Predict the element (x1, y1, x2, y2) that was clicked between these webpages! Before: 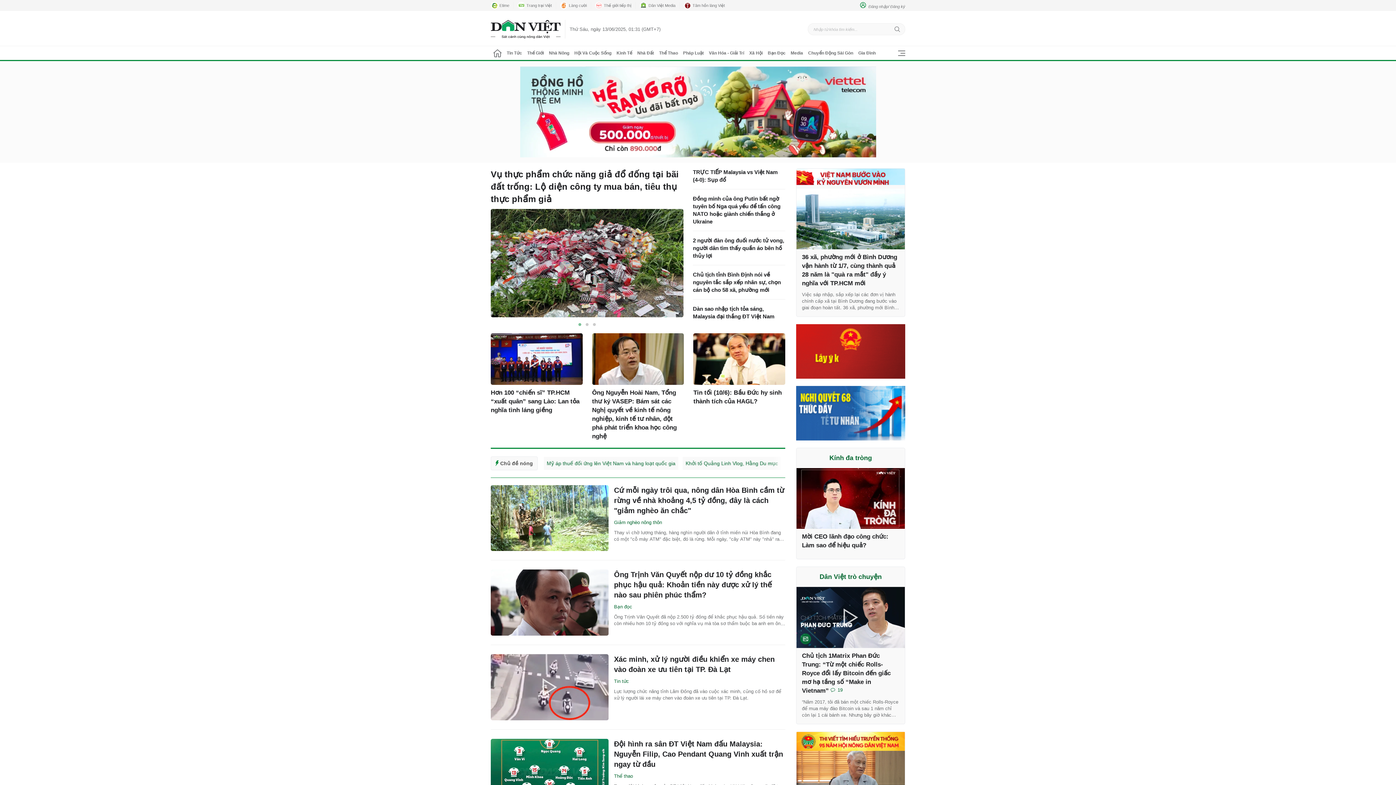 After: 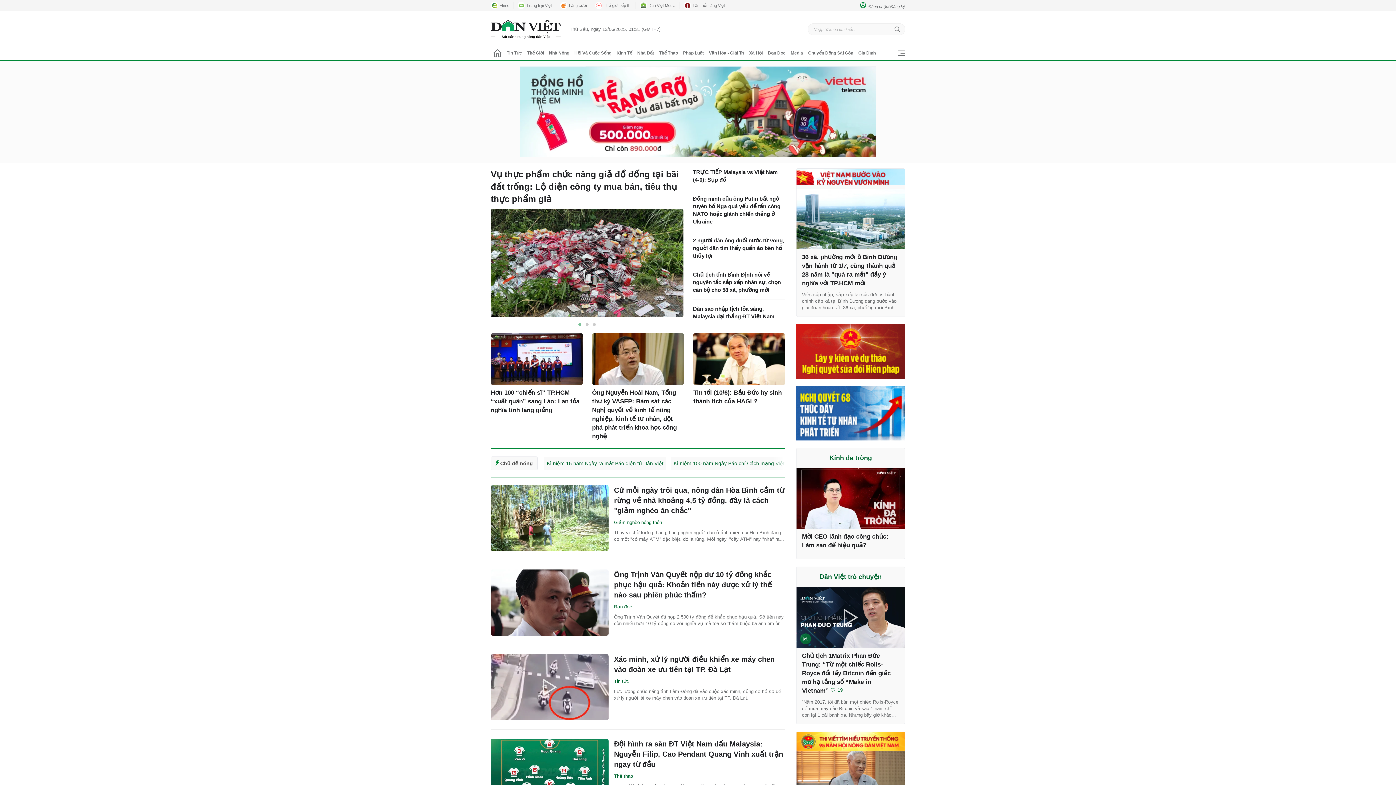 Action: bbox: (560, 1, 591, 9) label: Làng cười